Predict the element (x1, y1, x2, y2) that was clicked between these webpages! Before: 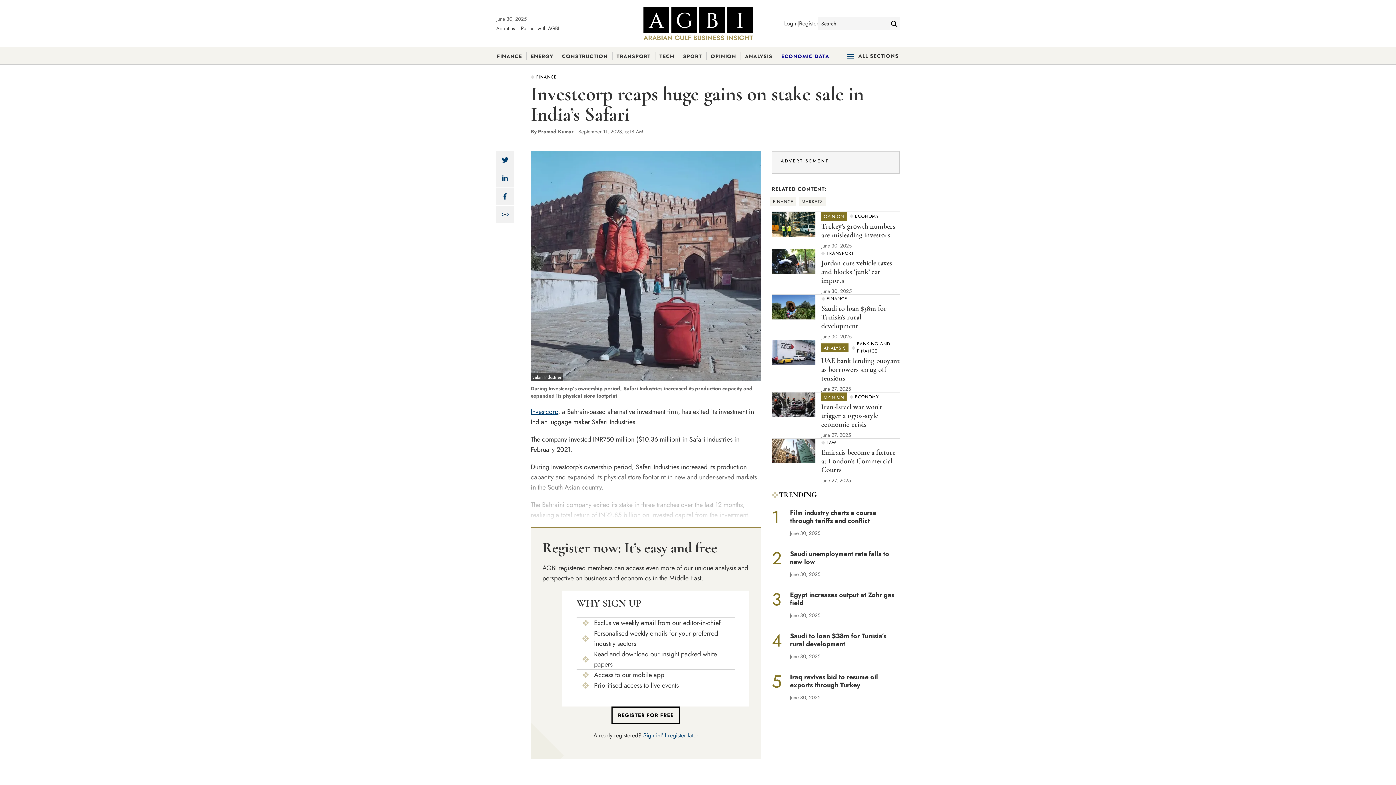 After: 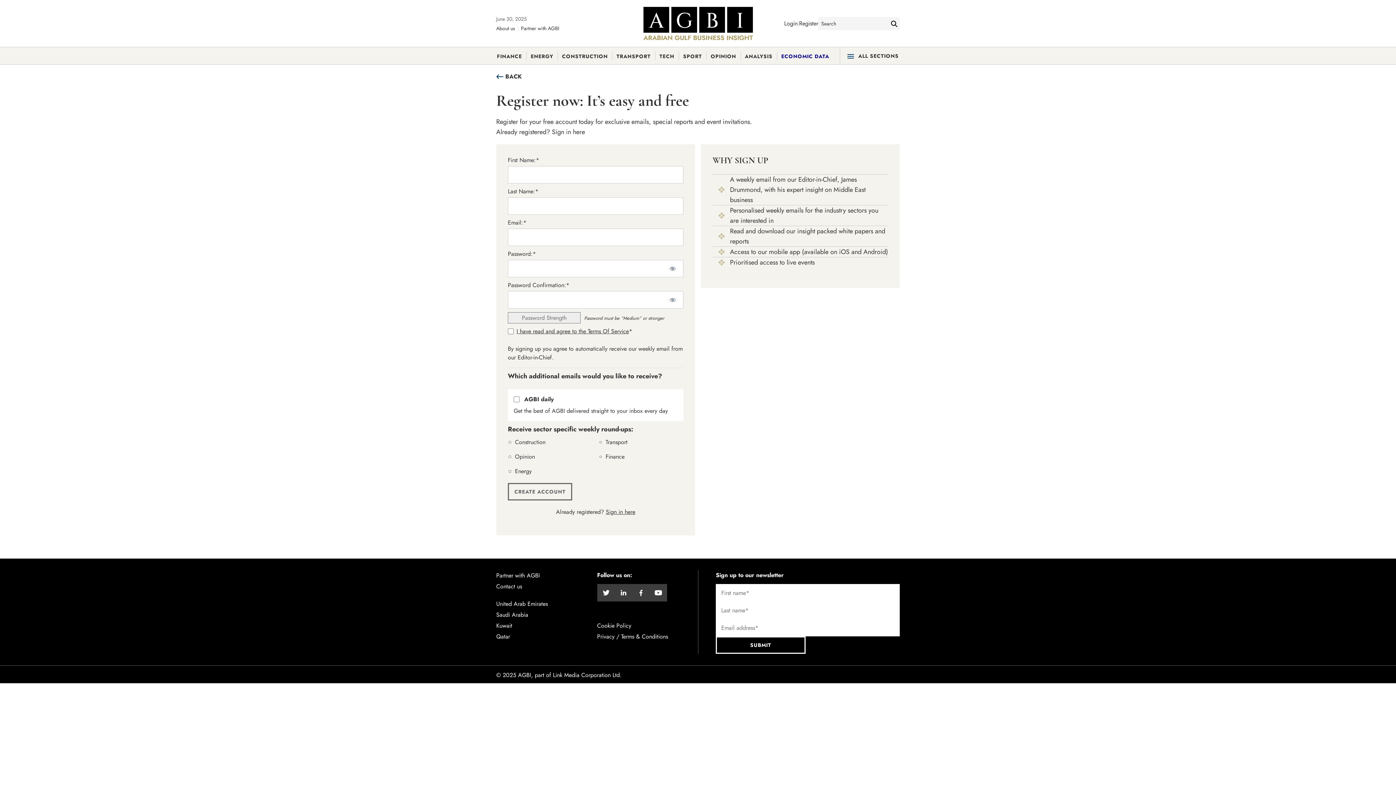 Action: bbox: (799, 20, 818, 26) label: Register